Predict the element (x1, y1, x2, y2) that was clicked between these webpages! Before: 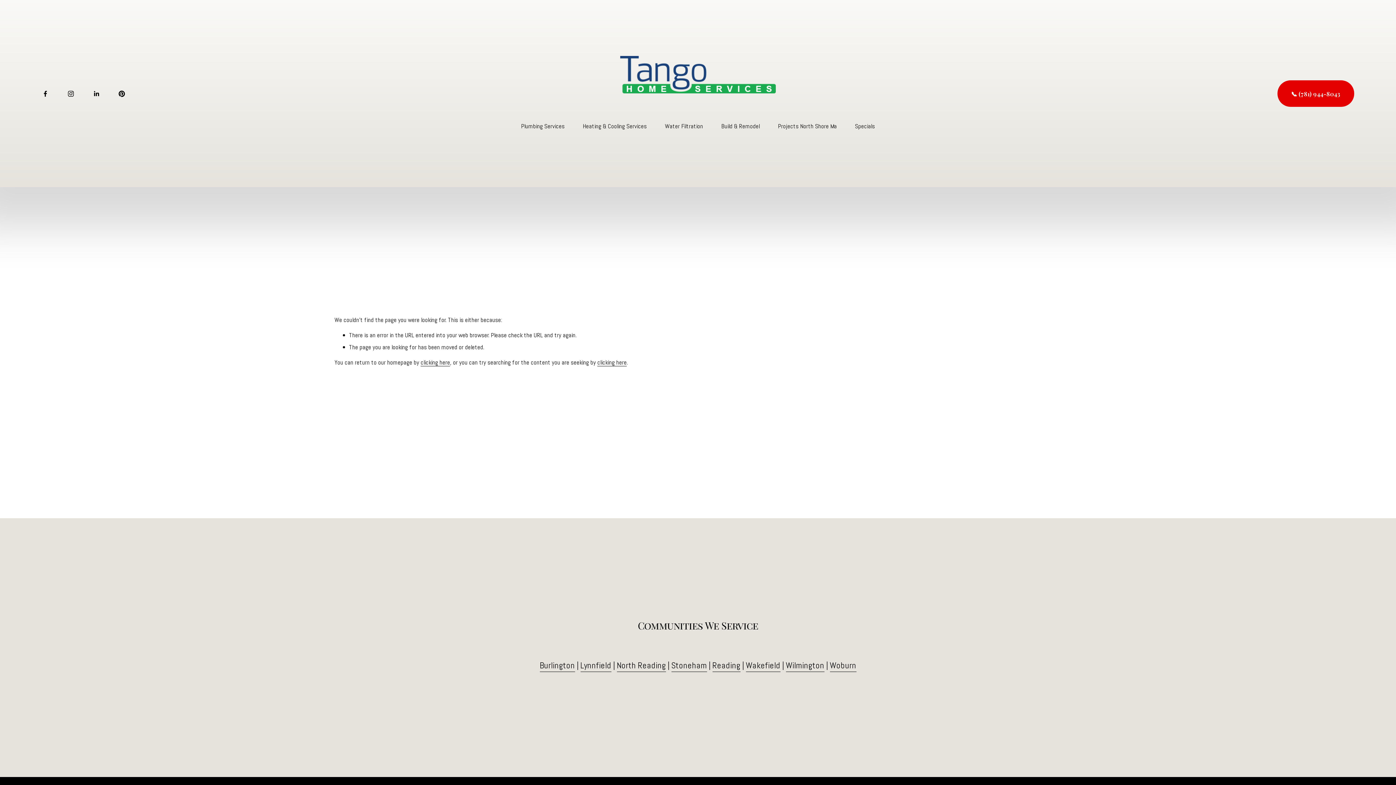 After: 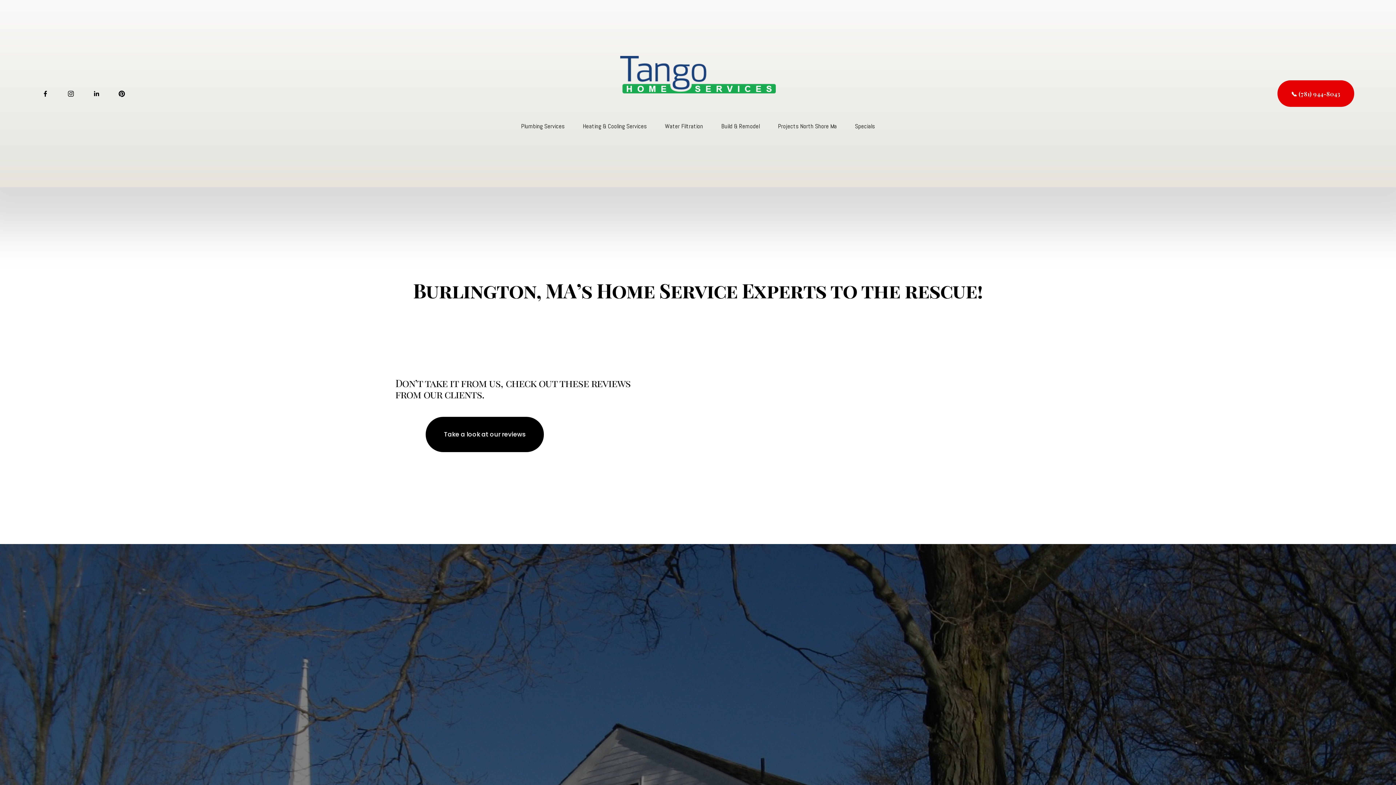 Action: label: Burlington bbox: (539, 659, 575, 672)